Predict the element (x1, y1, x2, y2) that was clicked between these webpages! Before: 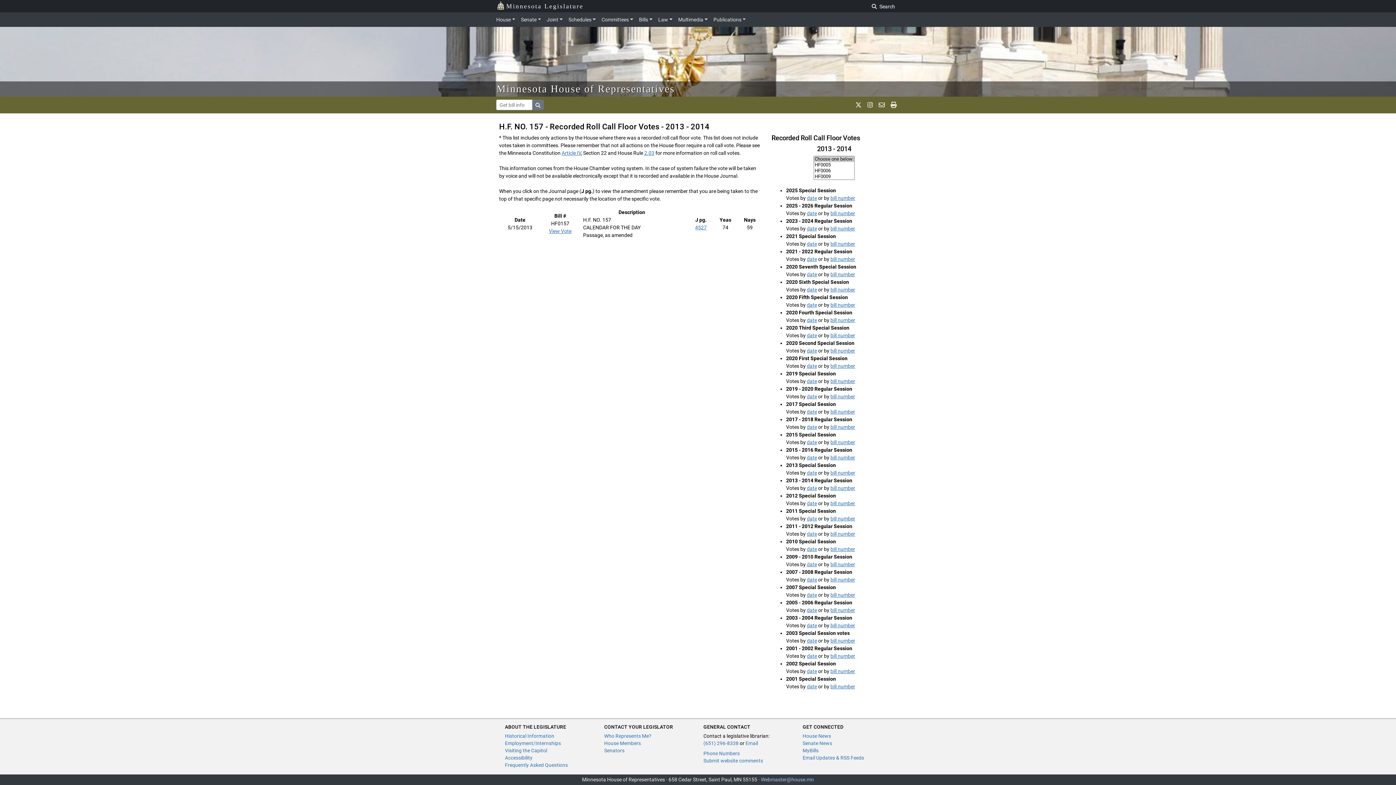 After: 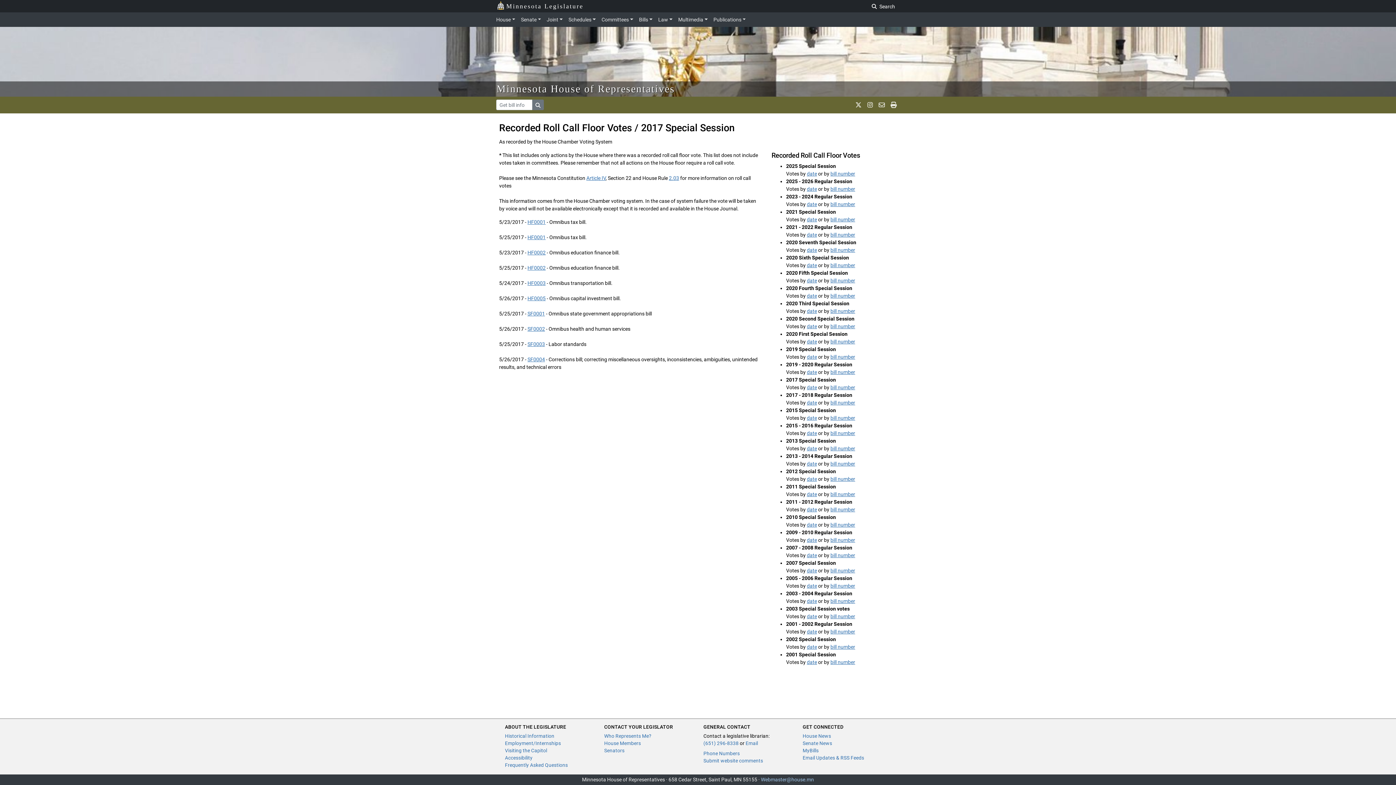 Action: bbox: (830, 408, 855, 414) label: bill number